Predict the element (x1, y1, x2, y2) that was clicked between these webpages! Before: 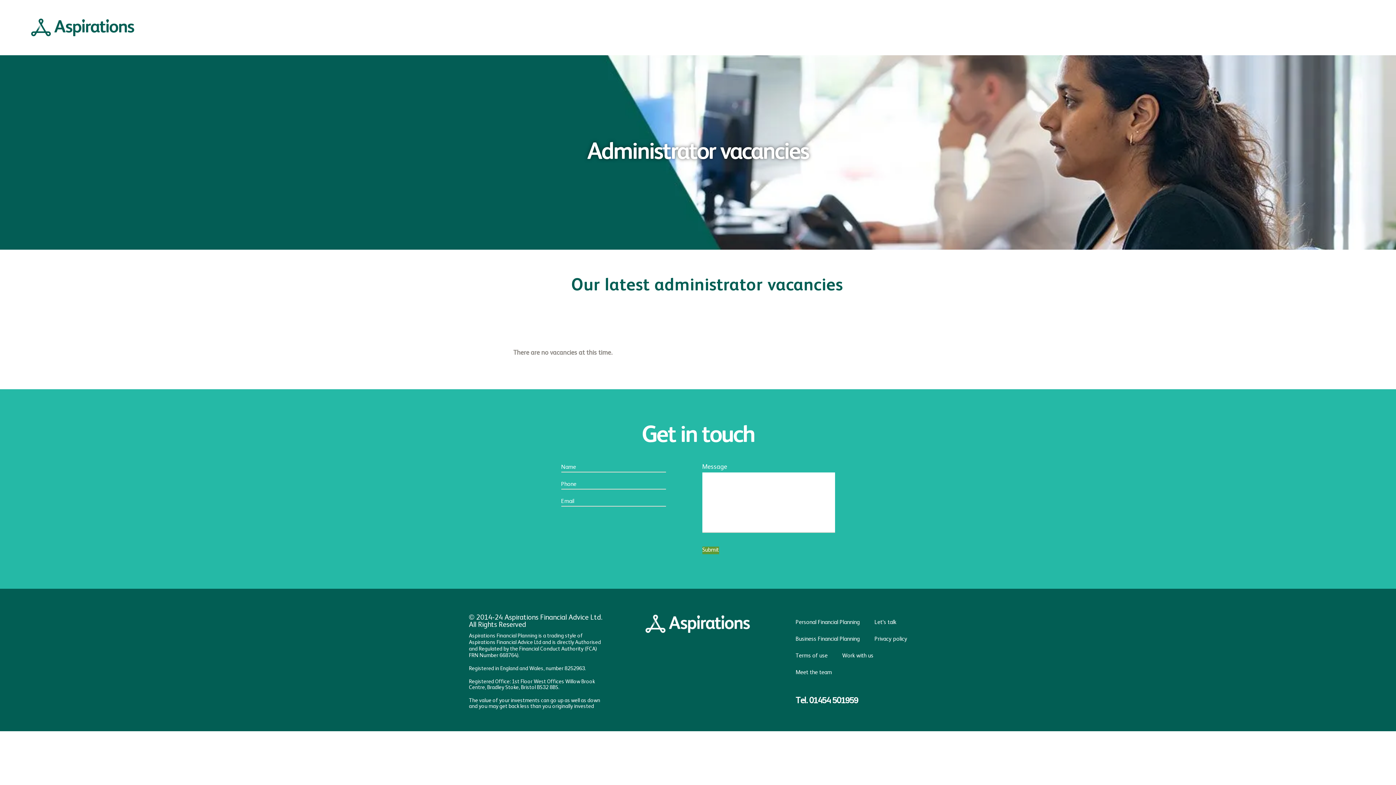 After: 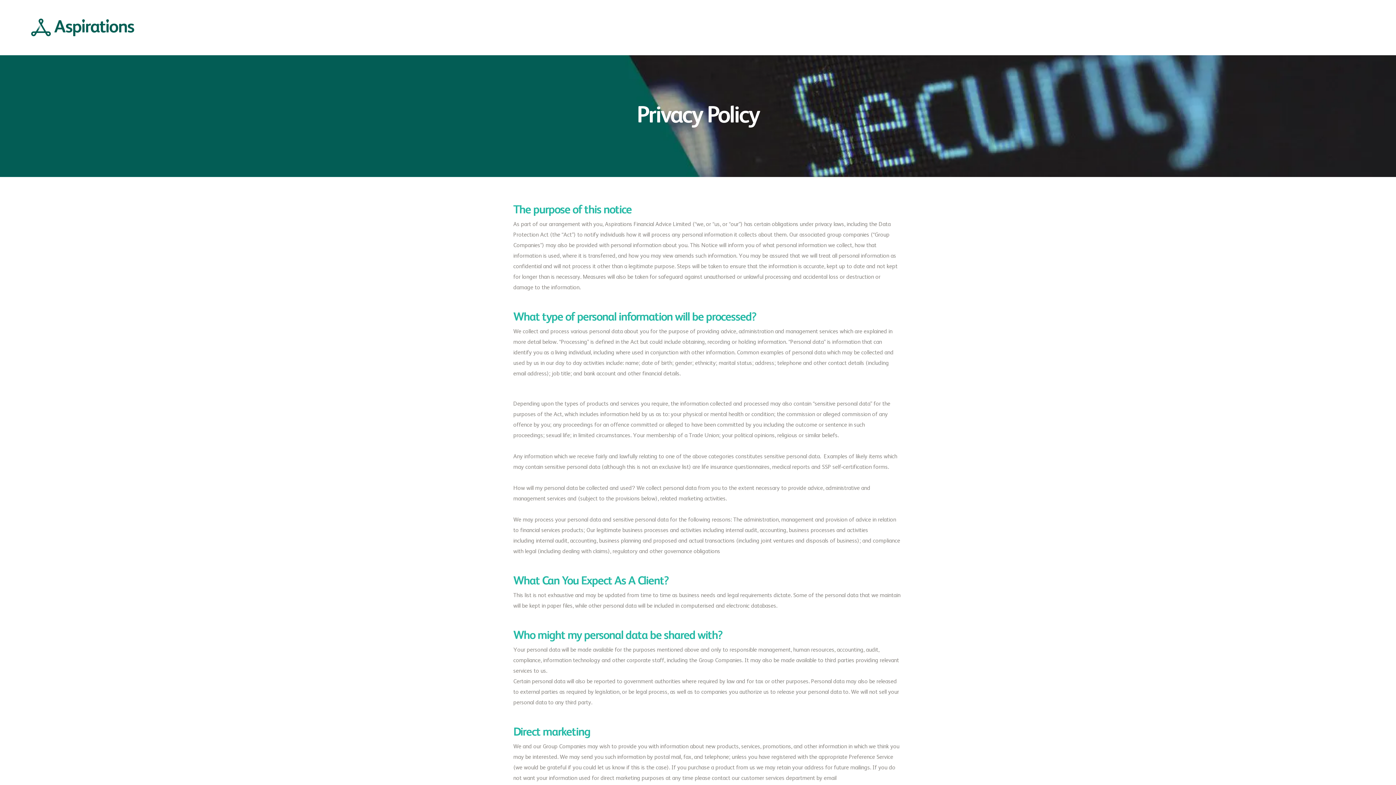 Action: bbox: (867, 631, 914, 648) label: Privacy policy